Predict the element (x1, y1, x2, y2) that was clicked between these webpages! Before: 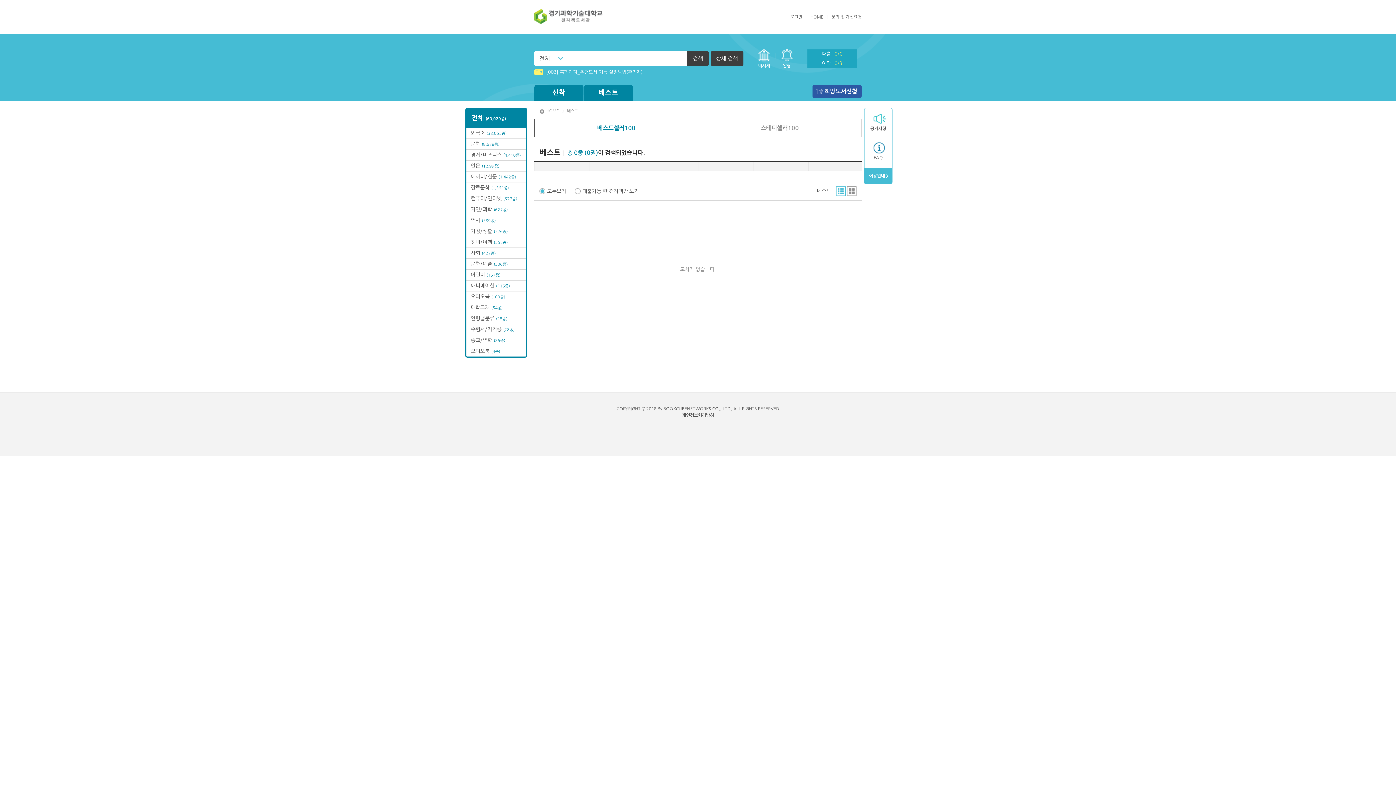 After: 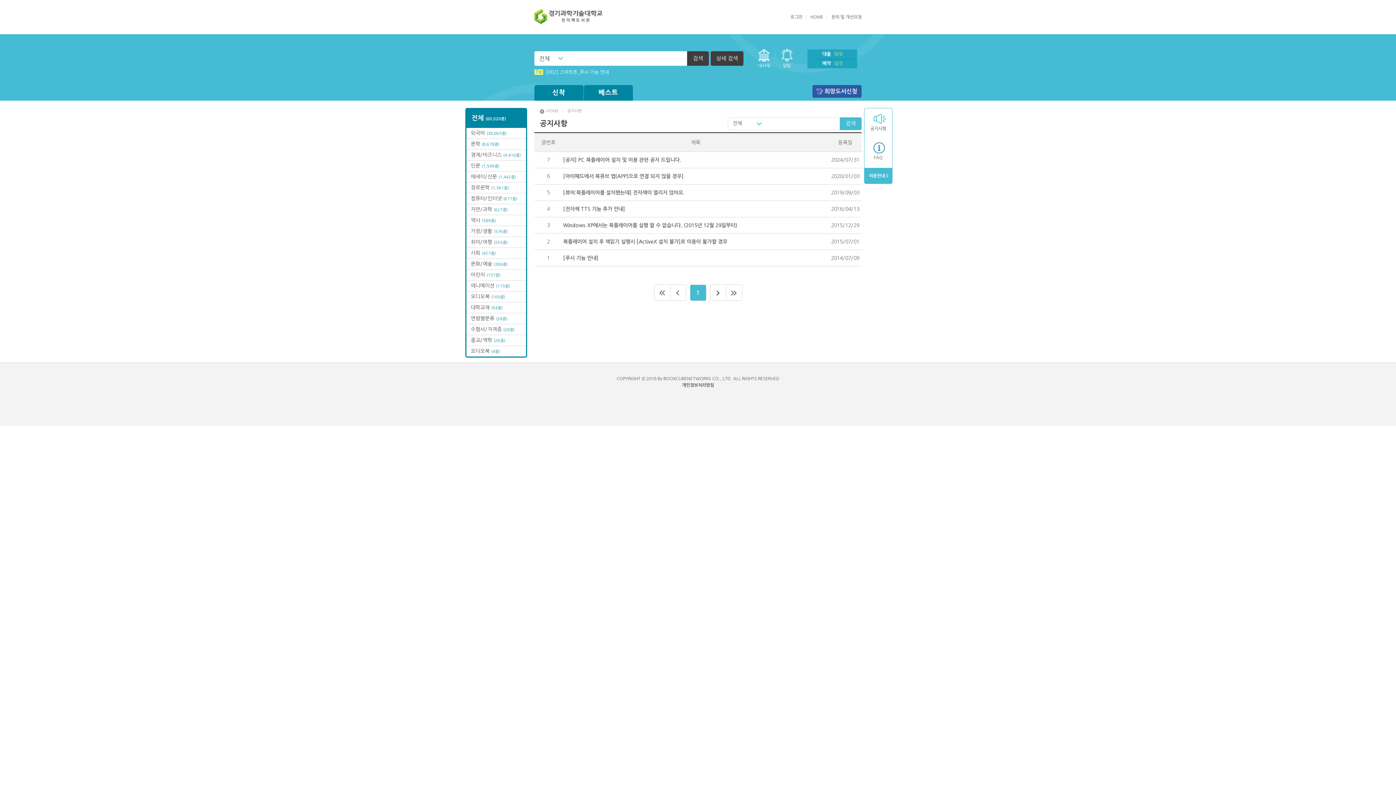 Action: label: 공지사항 bbox: (864, 112, 892, 131)